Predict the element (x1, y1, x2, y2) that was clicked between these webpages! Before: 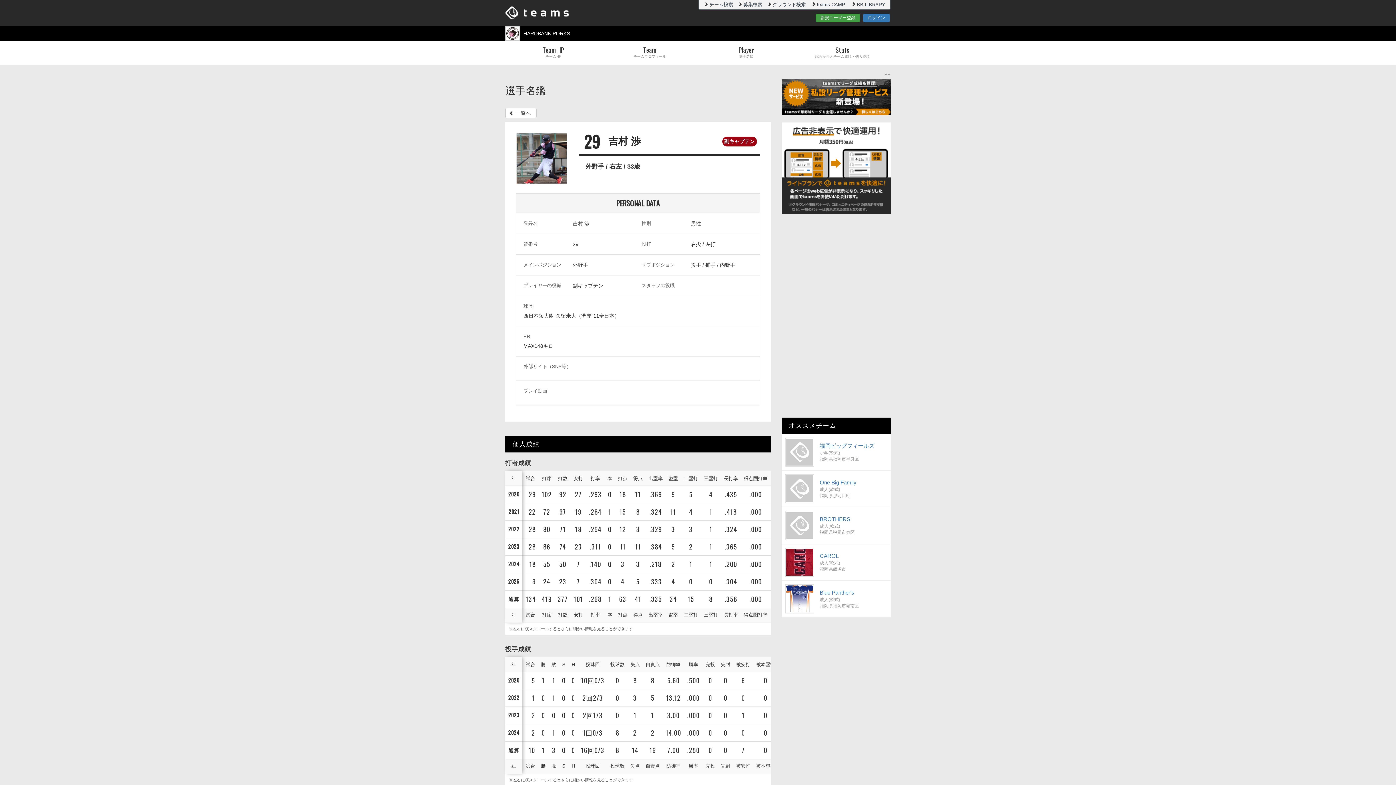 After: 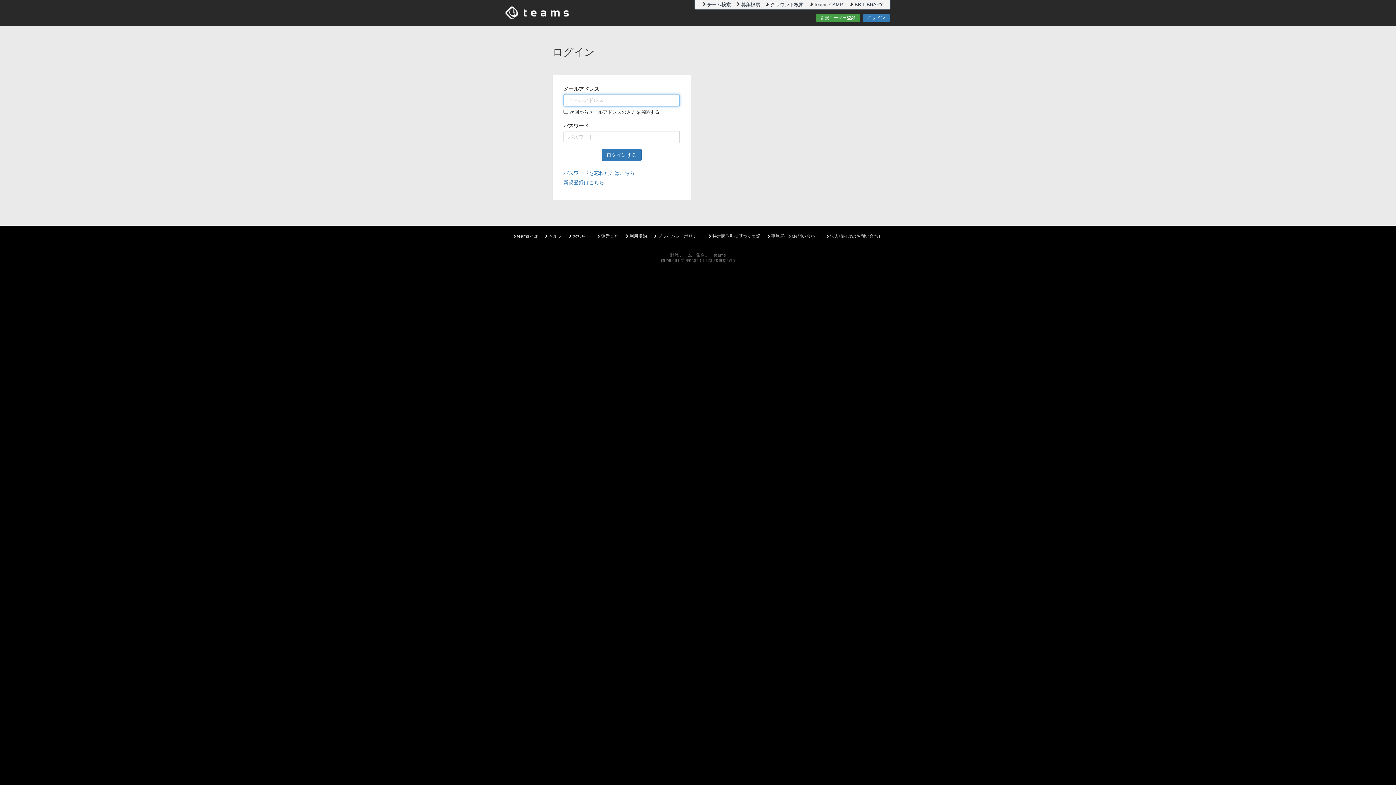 Action: bbox: (863, 13, 890, 22) label: ログイン